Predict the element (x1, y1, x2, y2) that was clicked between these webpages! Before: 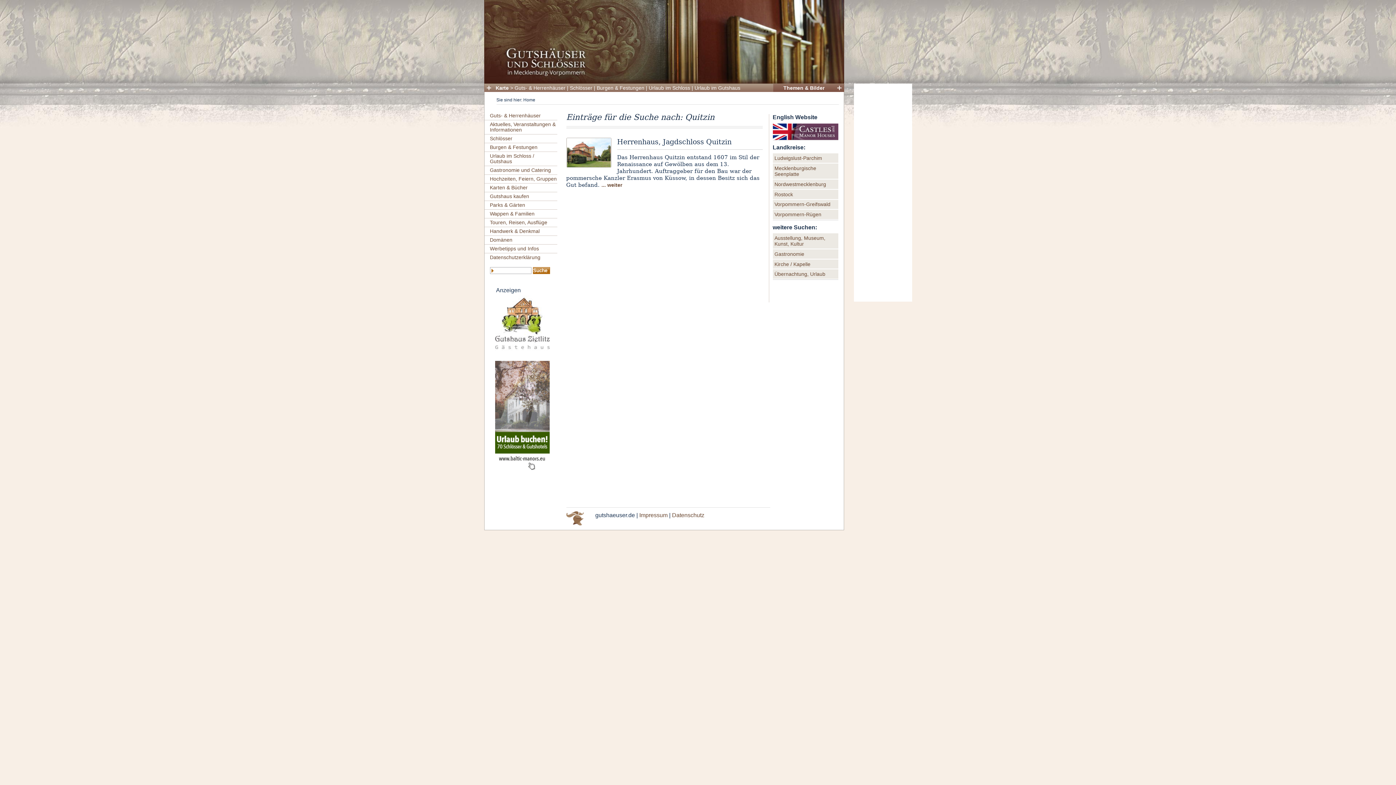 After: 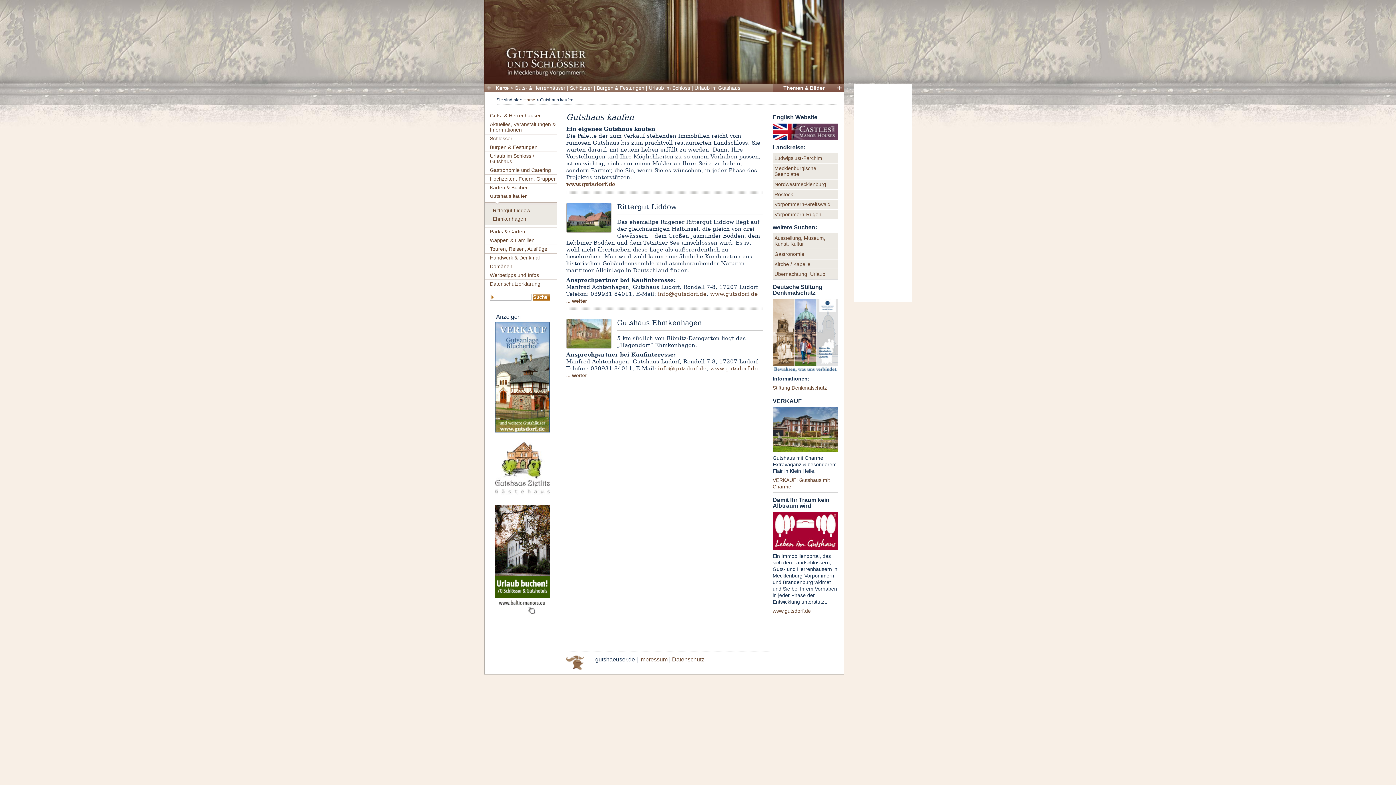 Action: label: Gutshaus kaufen bbox: (490, 193, 529, 199)